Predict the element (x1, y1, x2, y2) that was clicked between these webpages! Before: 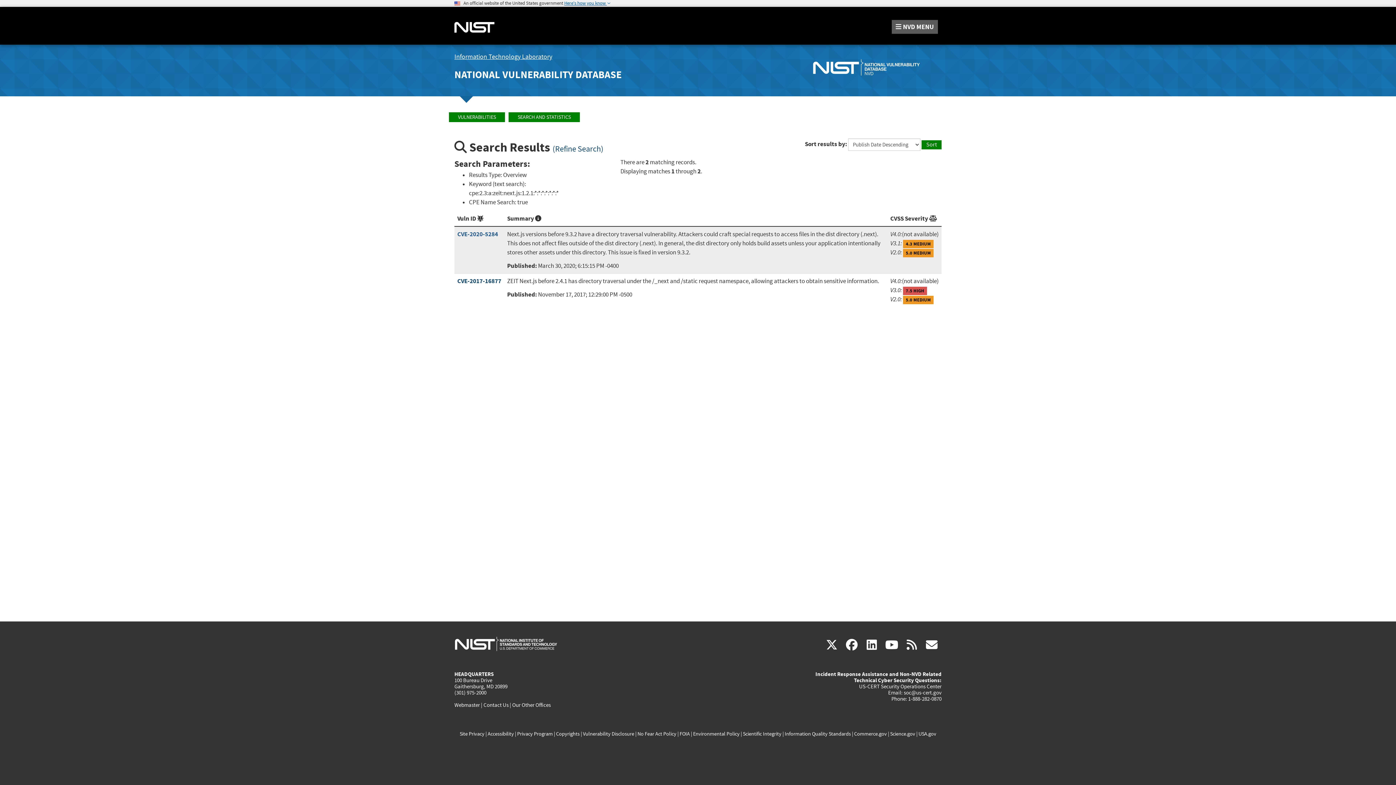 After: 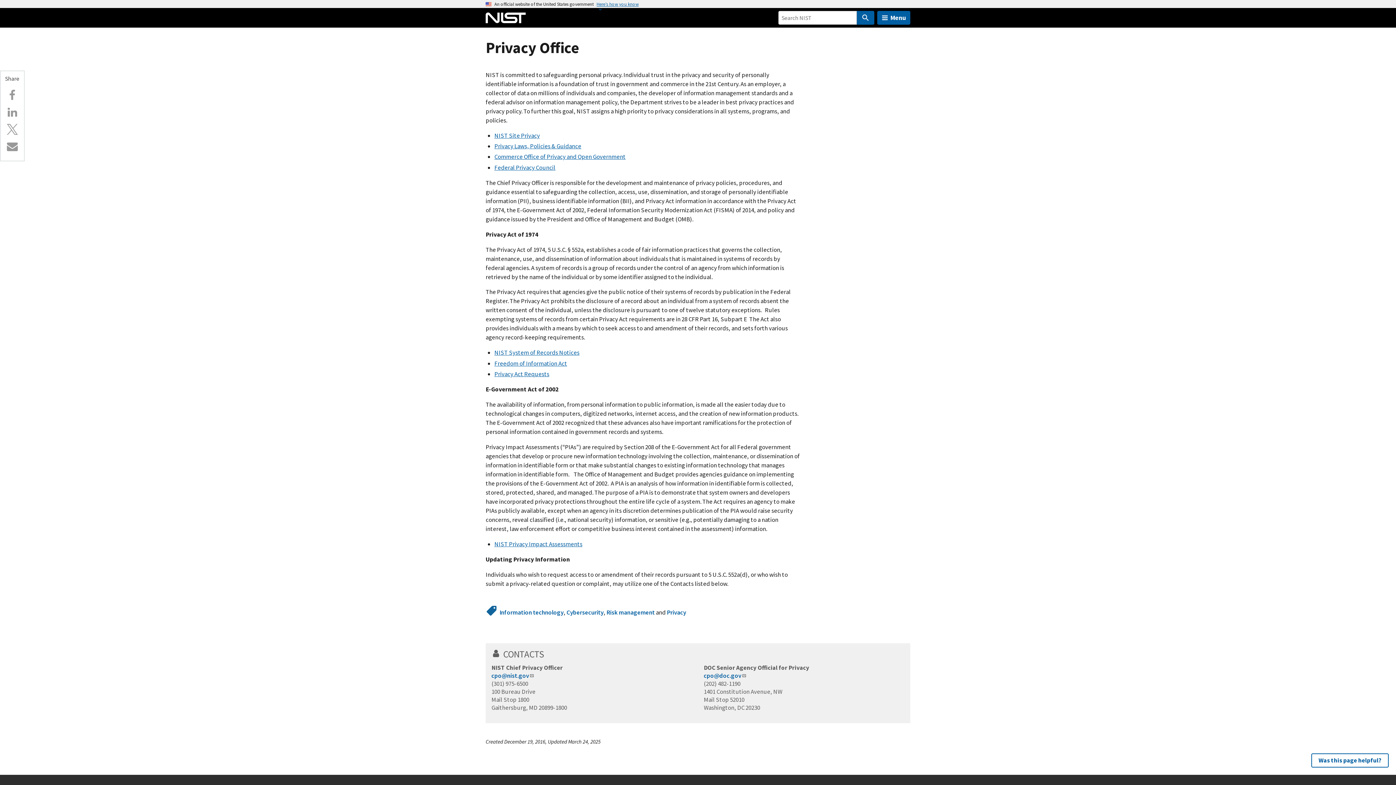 Action: bbox: (517, 730, 552, 737) label: Privacy Program